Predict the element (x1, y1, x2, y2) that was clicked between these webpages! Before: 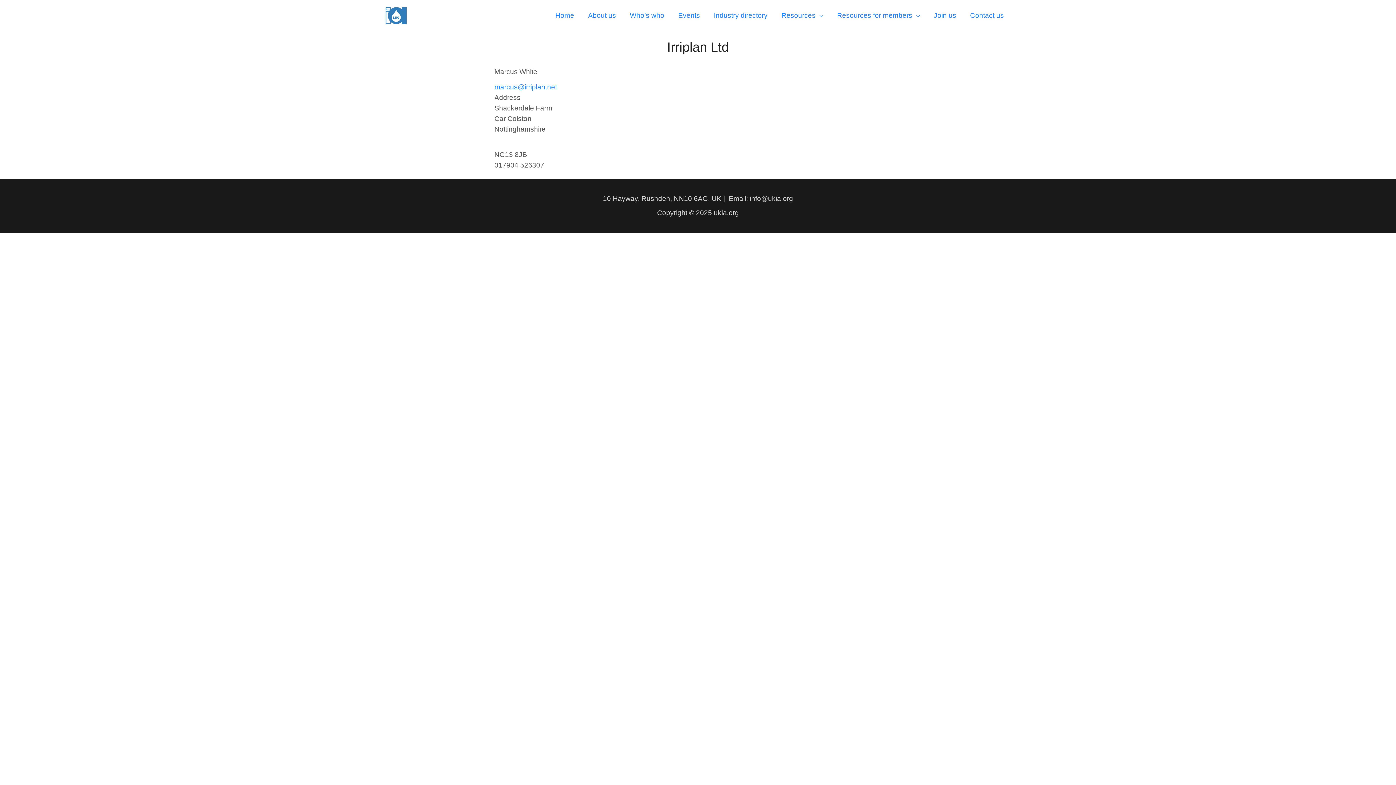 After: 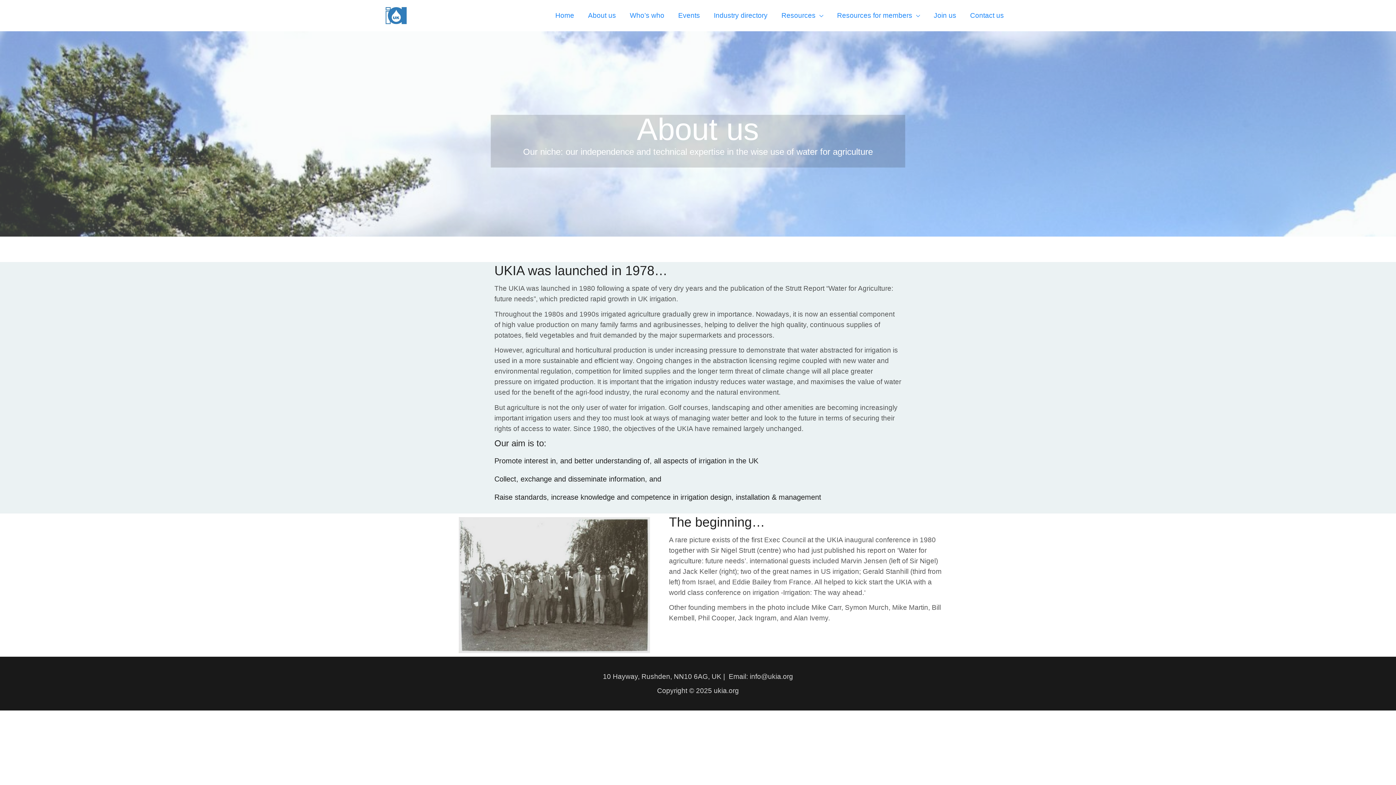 Action: bbox: (581, 2, 623, 28) label: About us